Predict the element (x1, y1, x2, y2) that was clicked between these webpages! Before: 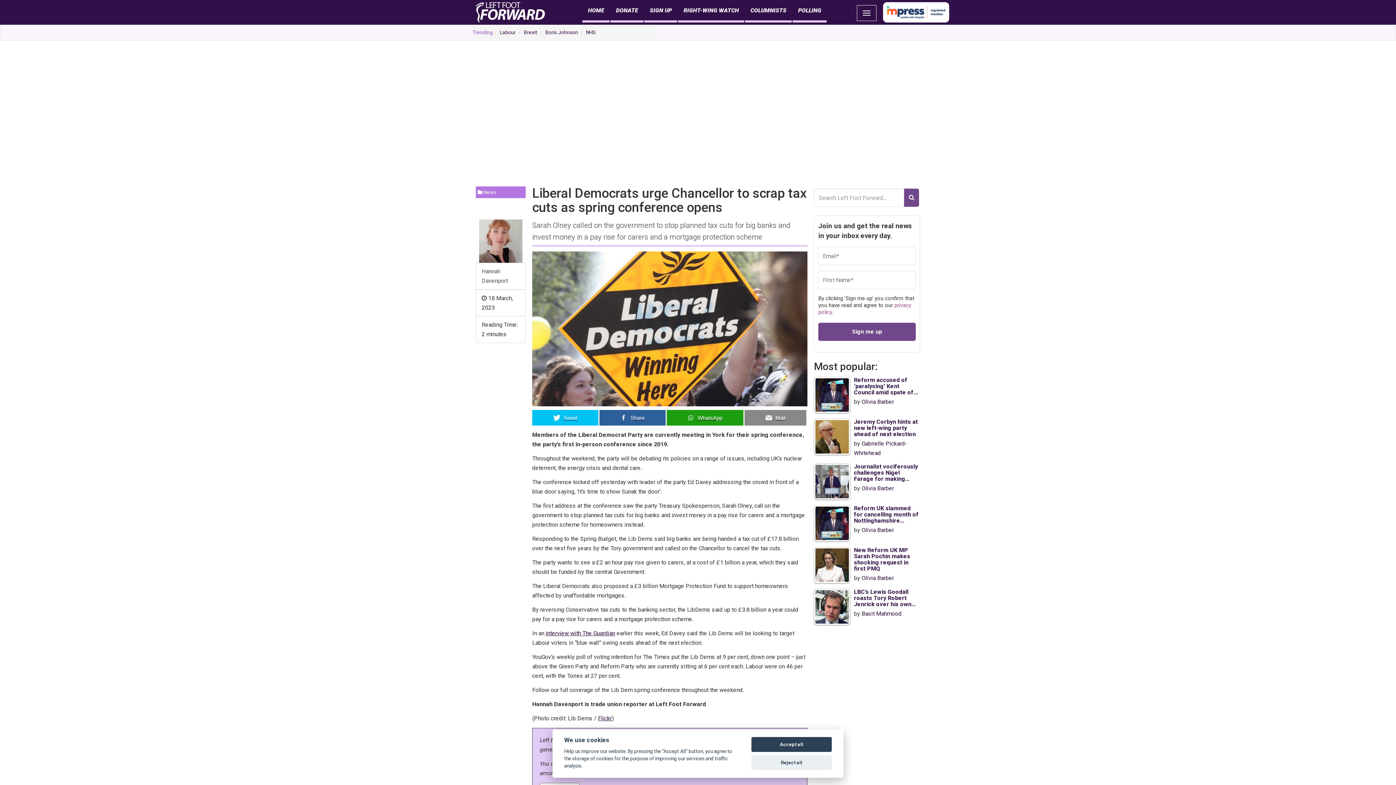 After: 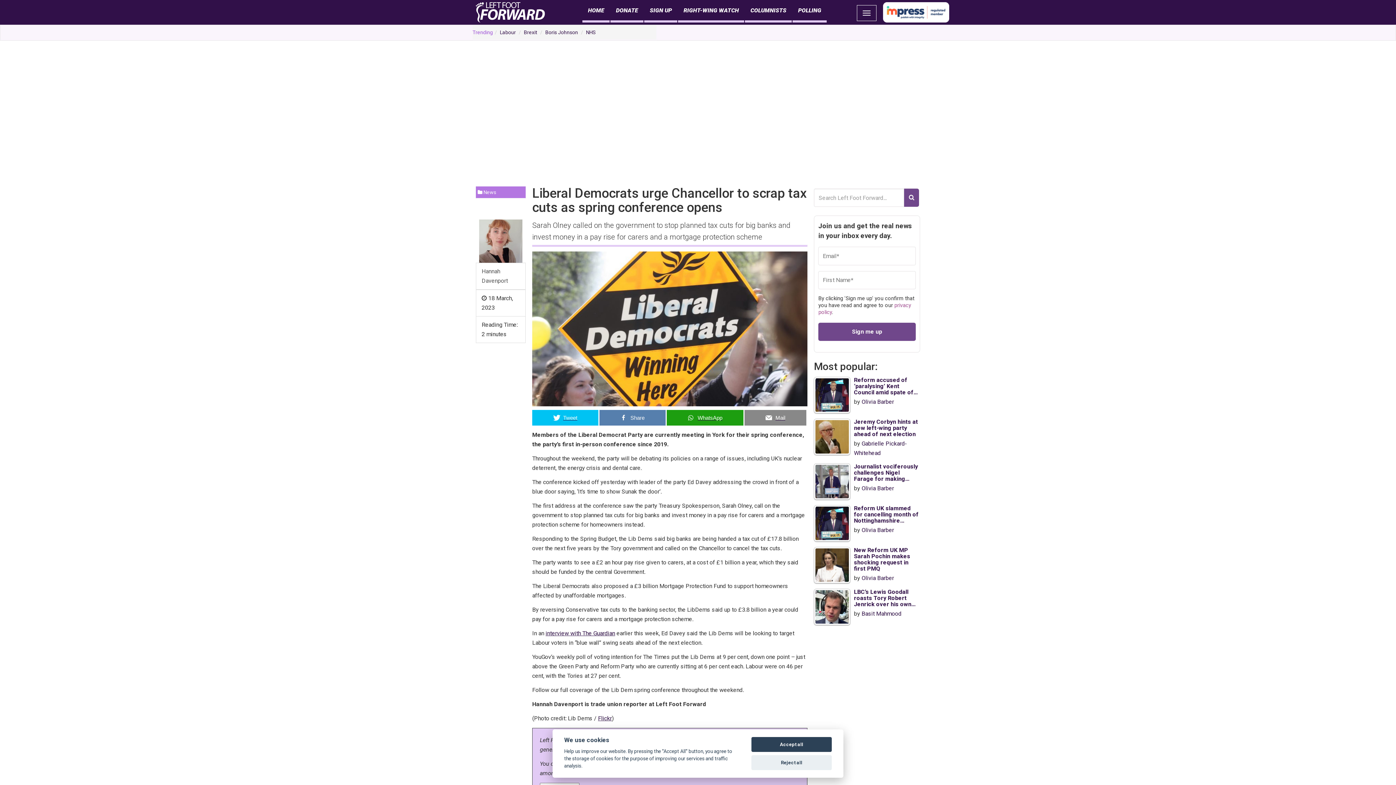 Action: bbox: (599, 410, 665, 425) label: Share